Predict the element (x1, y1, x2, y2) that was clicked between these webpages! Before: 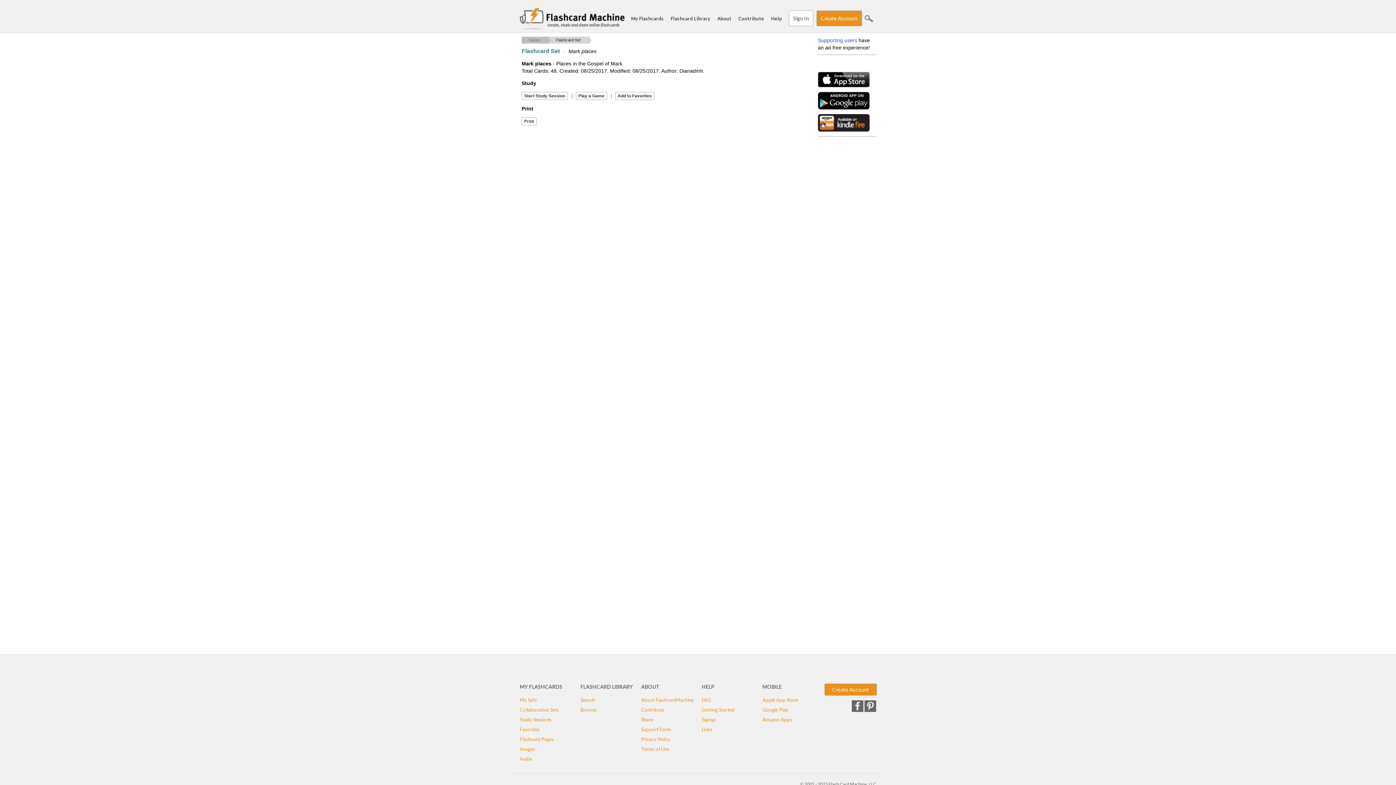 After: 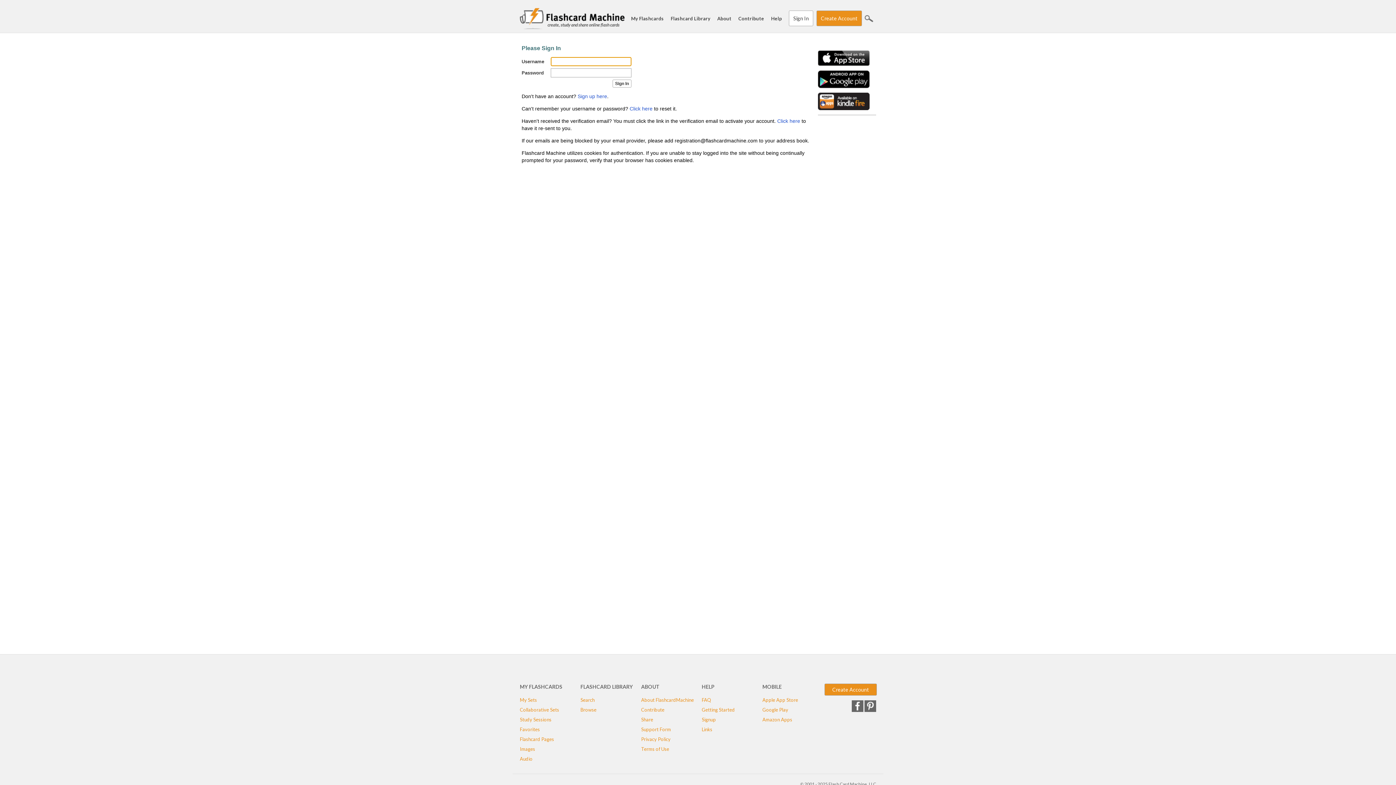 Action: bbox: (520, 684, 562, 690) label: MY FLASHCARDS